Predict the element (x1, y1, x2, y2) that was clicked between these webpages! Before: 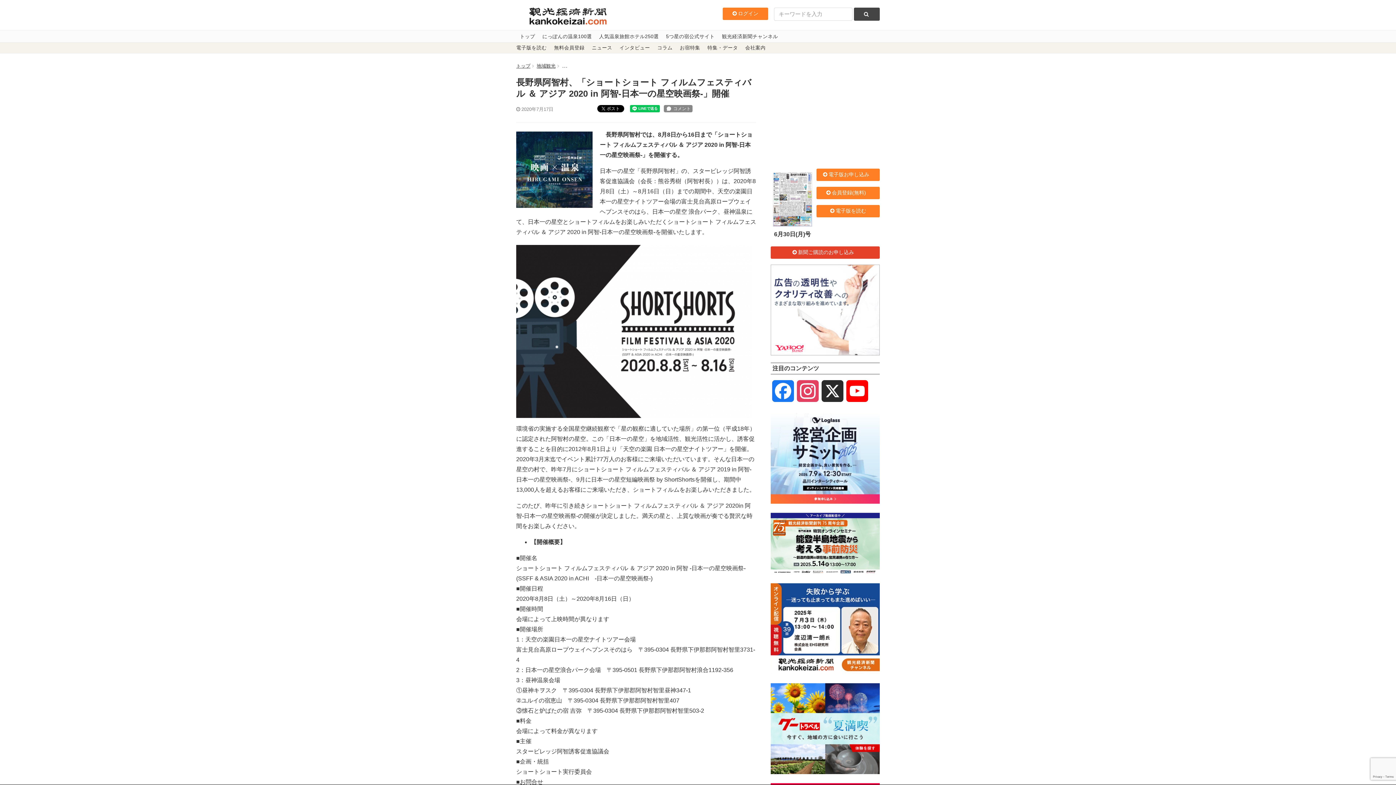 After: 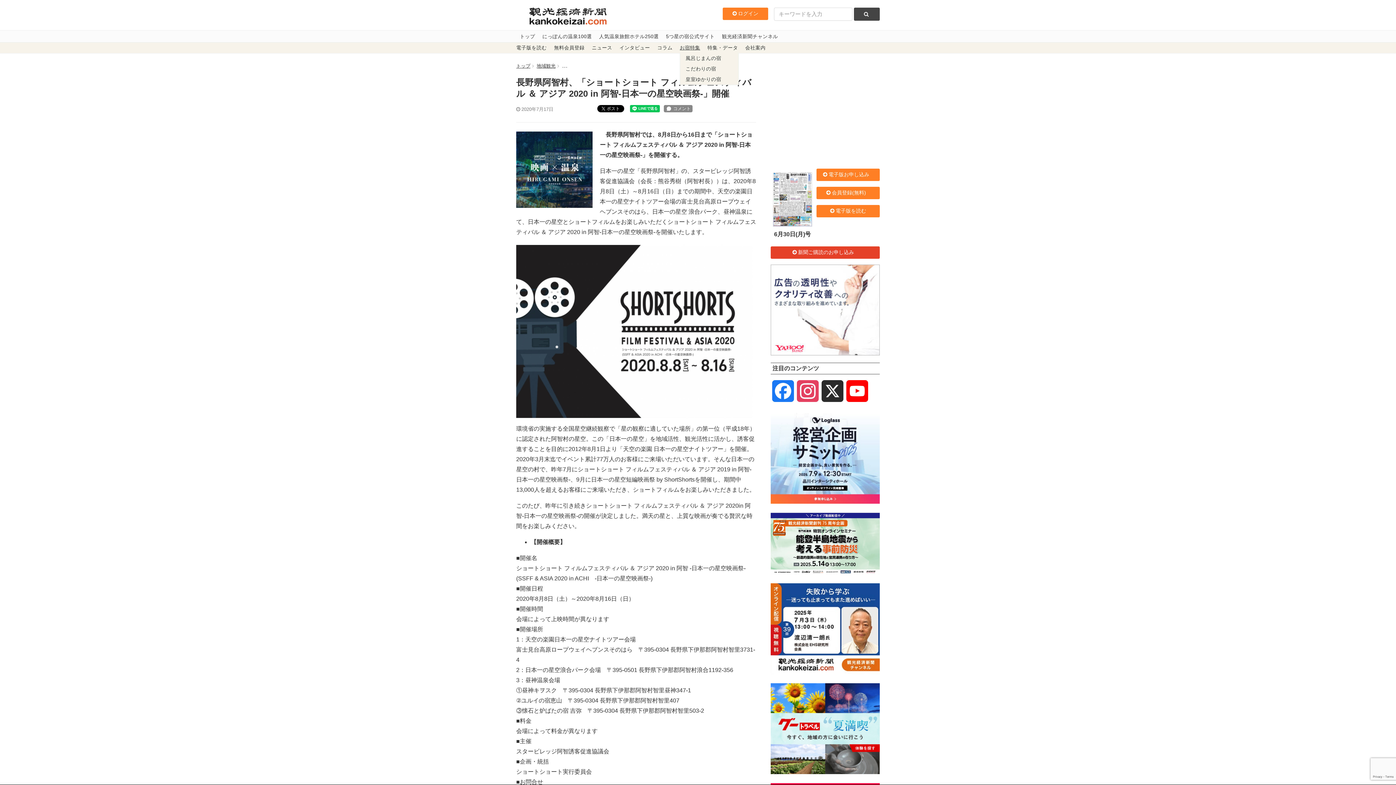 Action: label: お宿特集 bbox: (676, 42, 704, 53)